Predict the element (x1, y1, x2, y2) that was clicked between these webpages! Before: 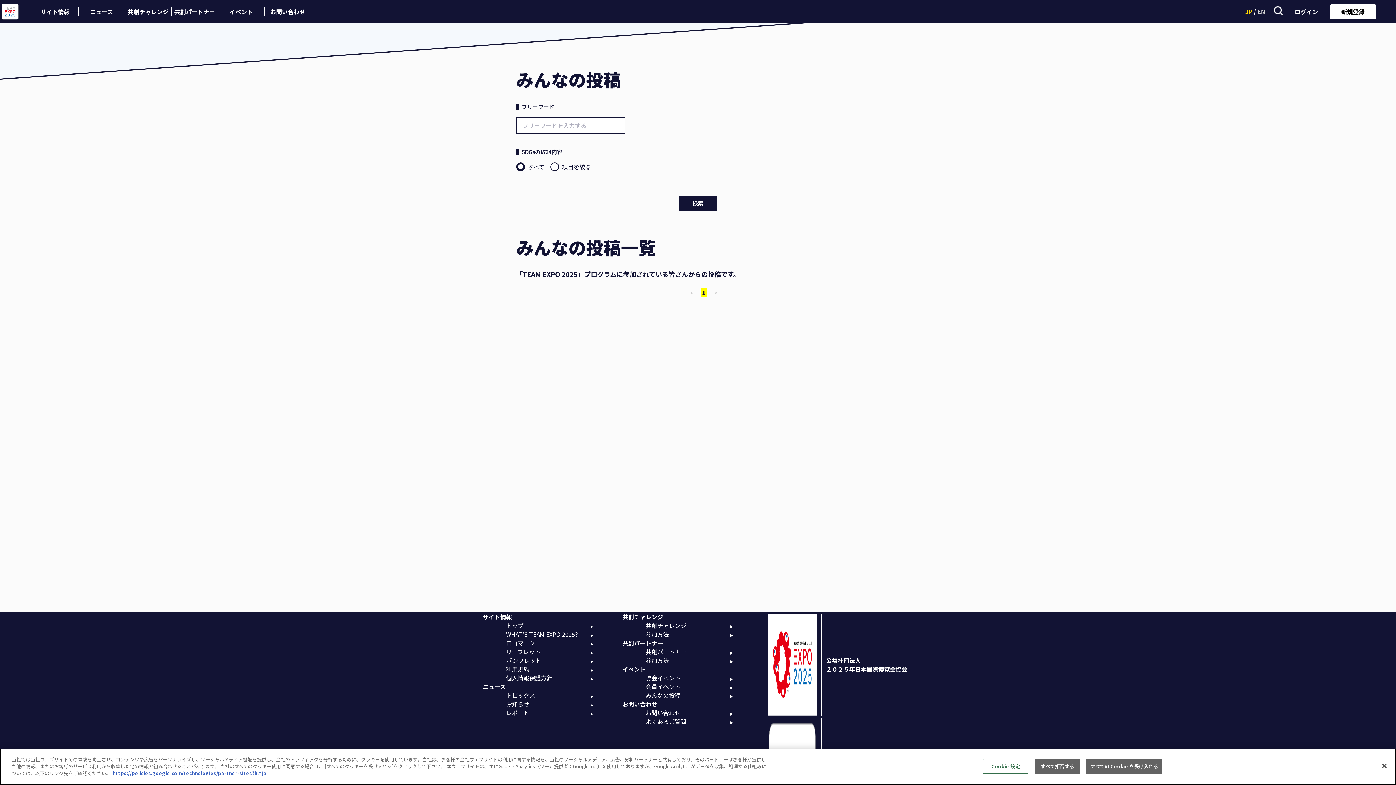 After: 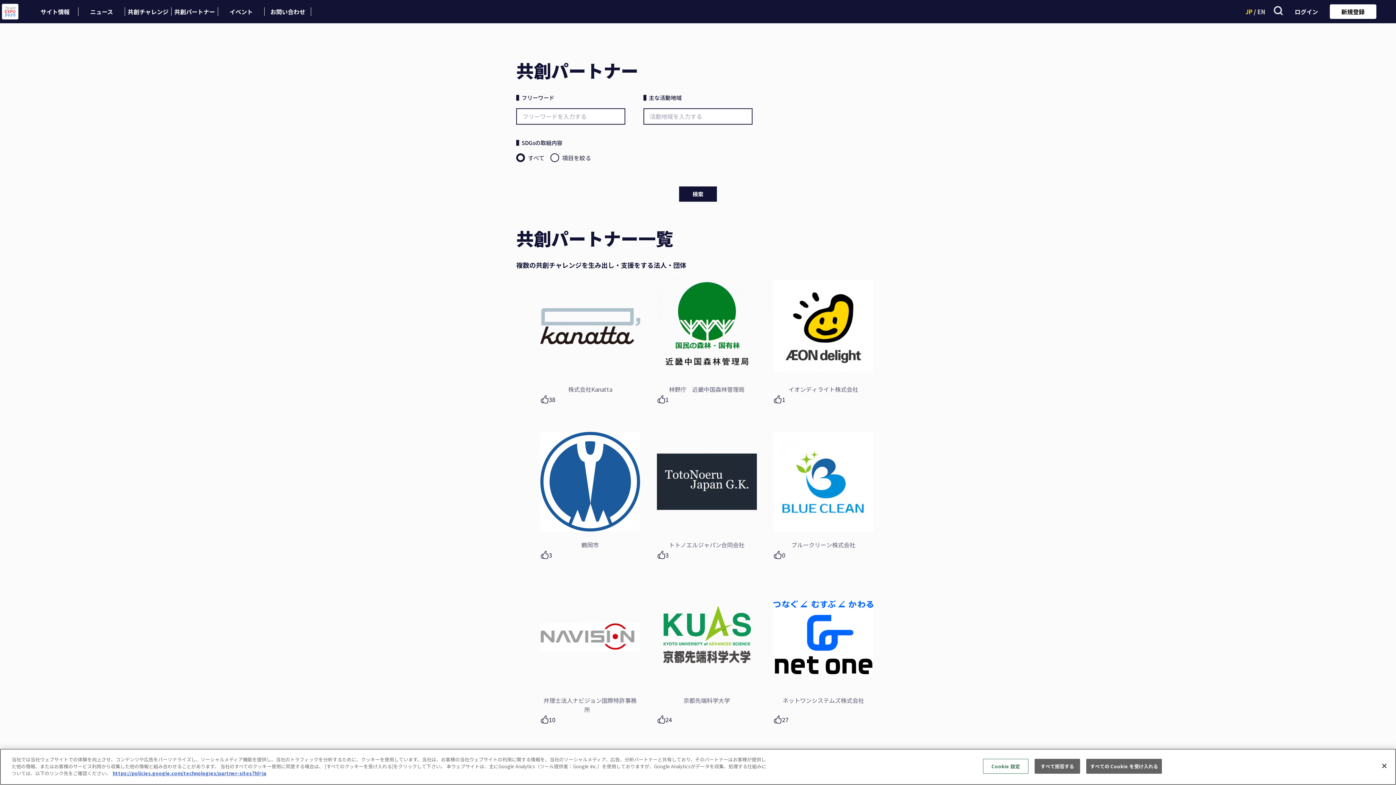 Action: label: 共創パートナー bbox: (645, 647, 733, 656)